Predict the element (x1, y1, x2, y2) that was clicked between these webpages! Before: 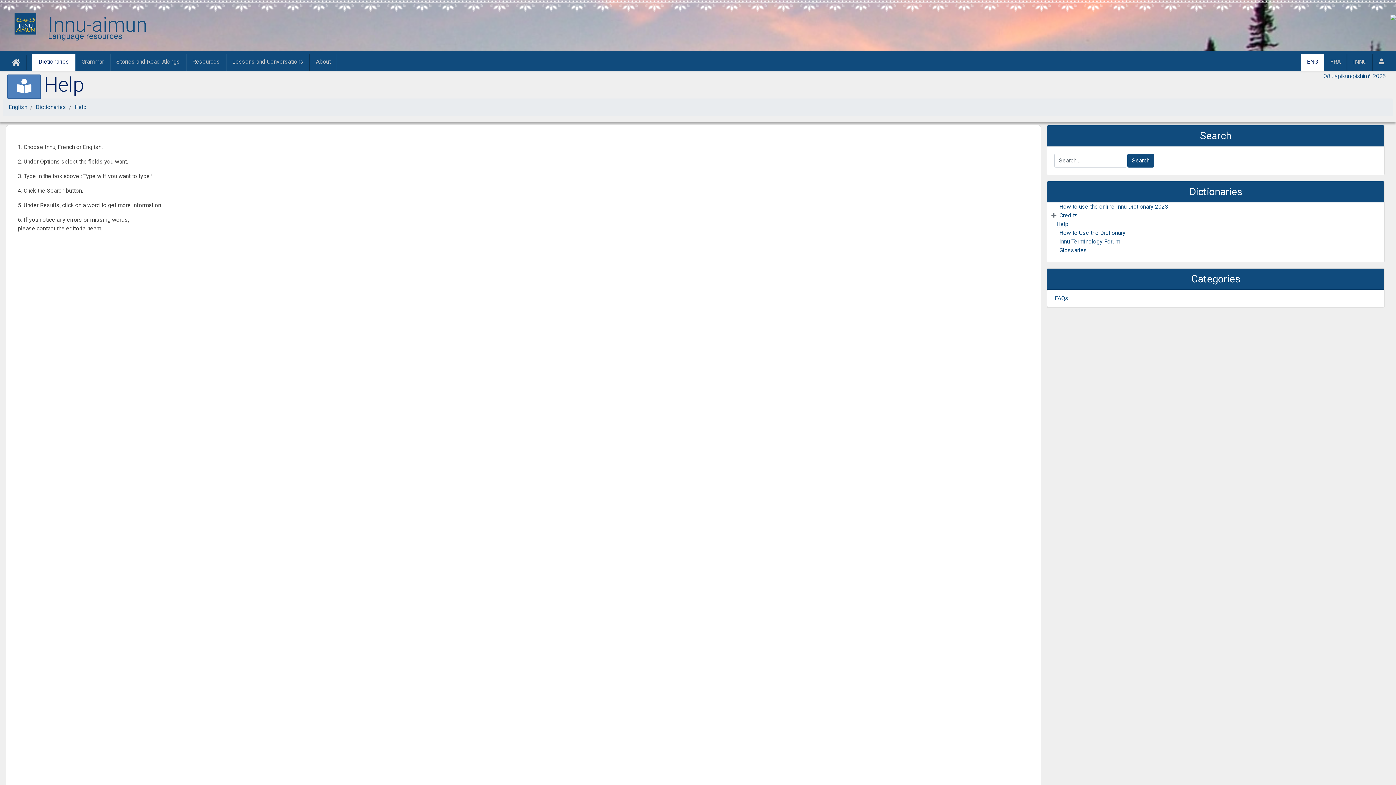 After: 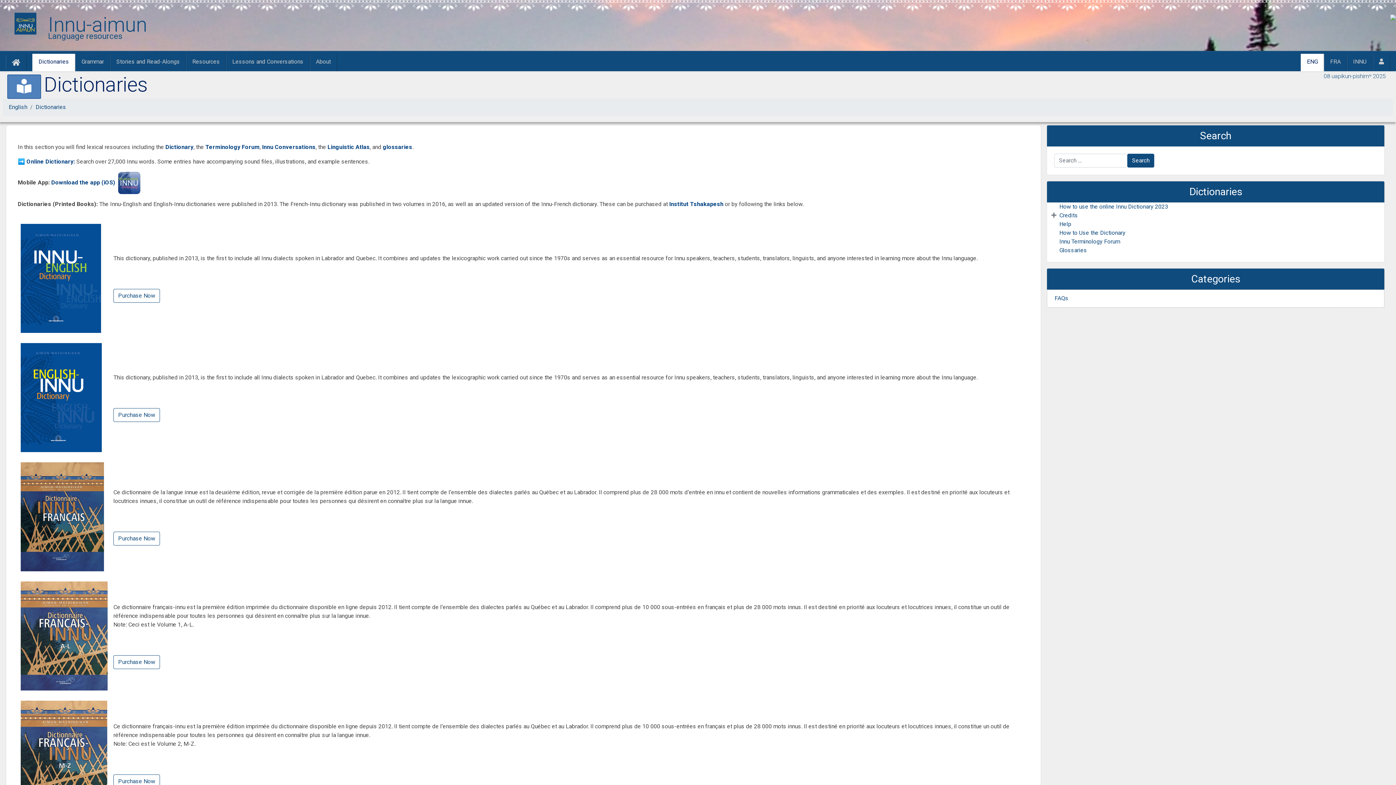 Action: bbox: (32, 53, 75, 71) label: Dictionaries